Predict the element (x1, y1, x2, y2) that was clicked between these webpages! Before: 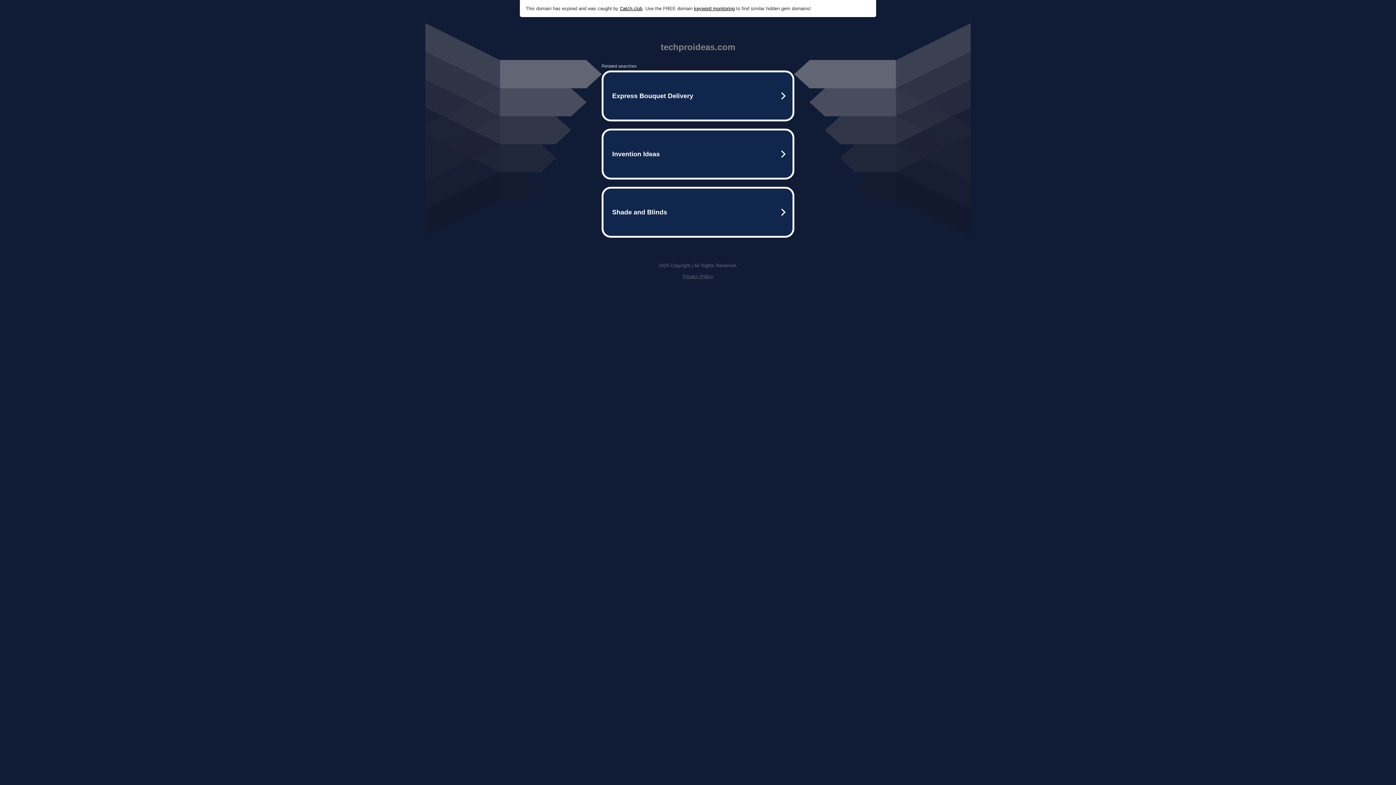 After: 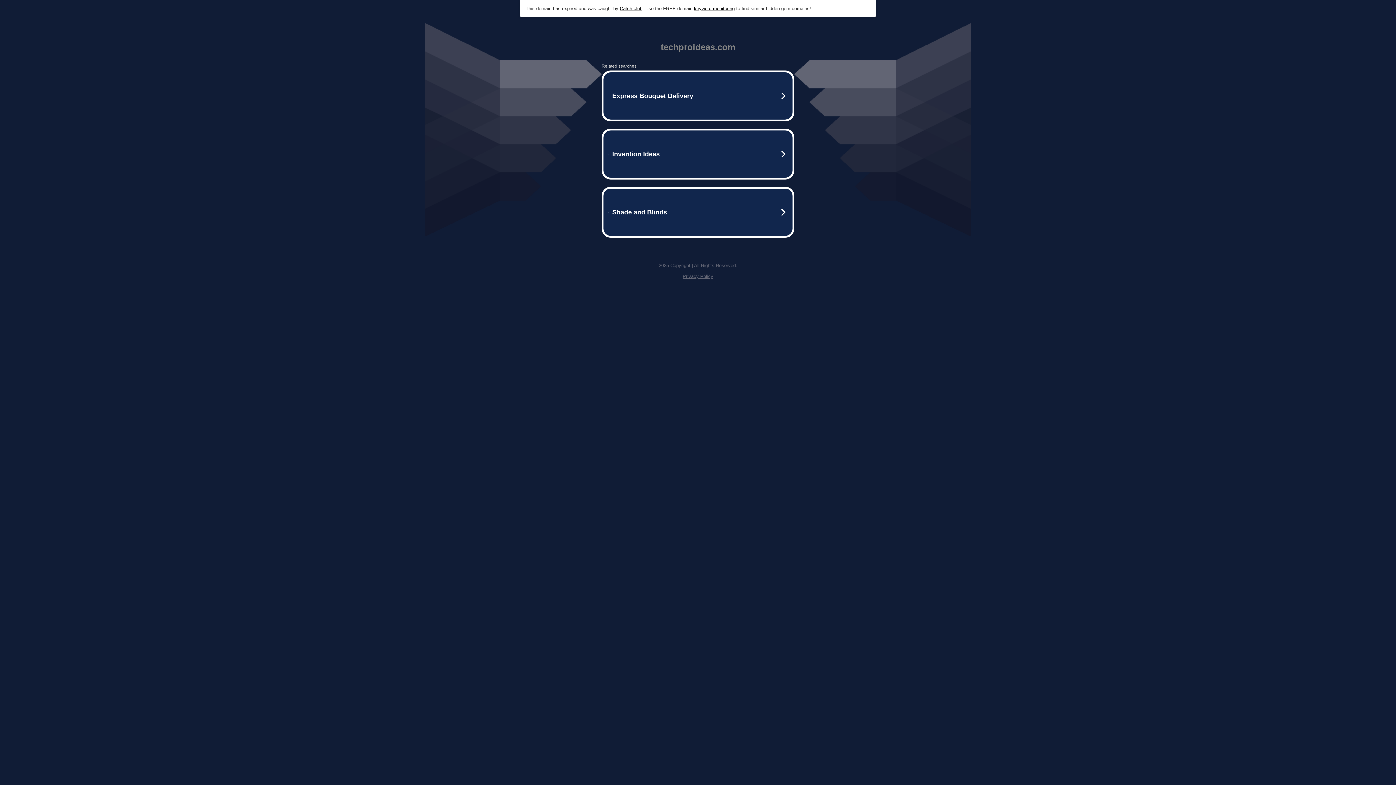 Action: bbox: (642, 5, 694, 11) label: . Use the FREE domain 